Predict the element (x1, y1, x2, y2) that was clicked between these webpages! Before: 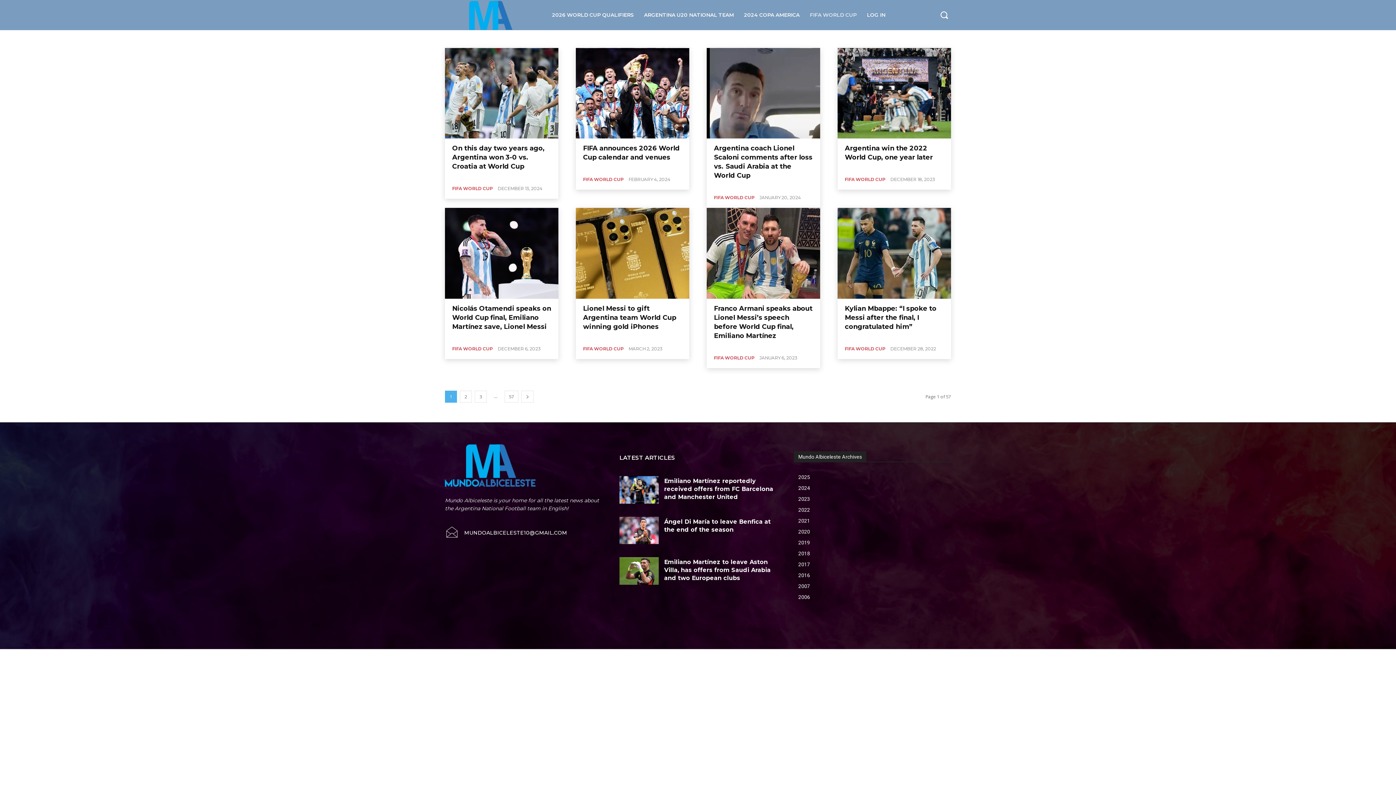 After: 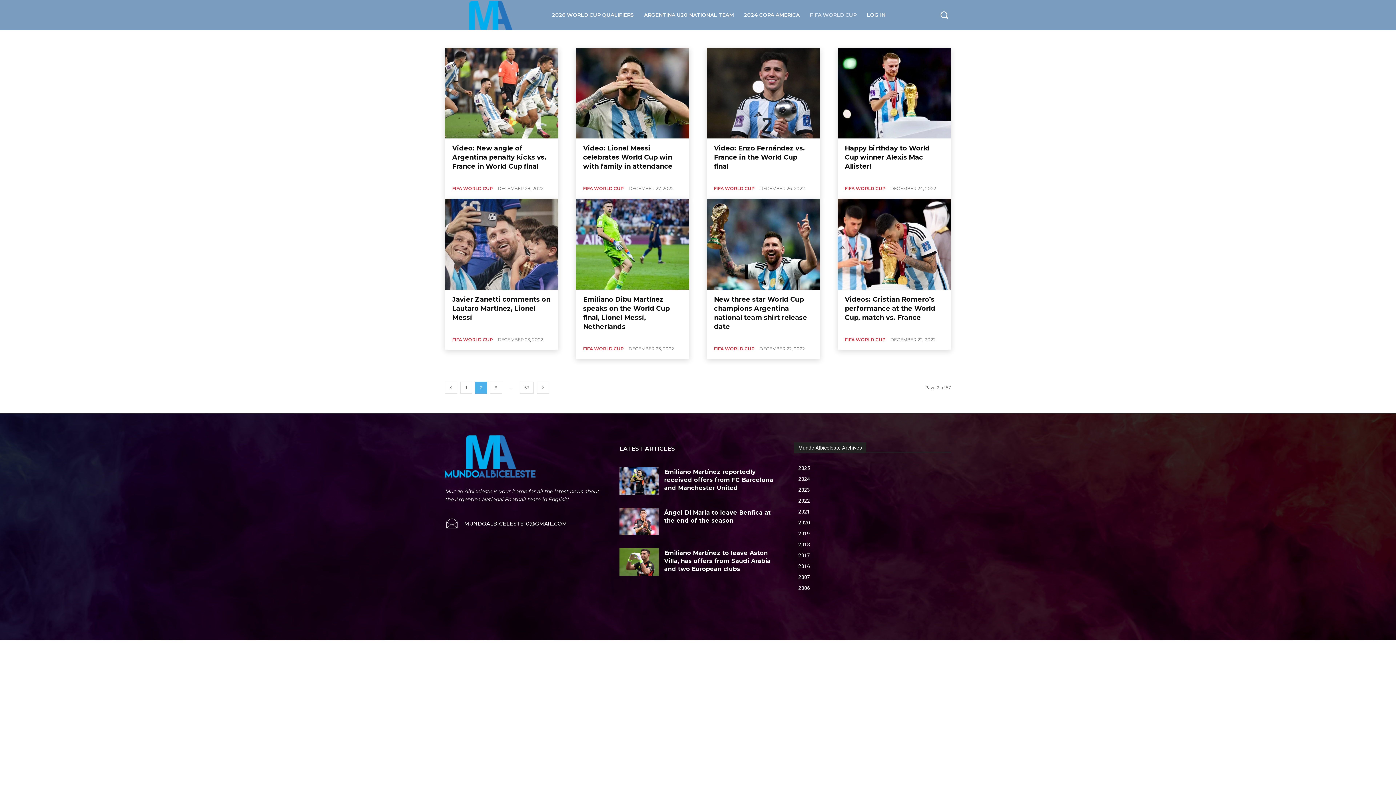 Action: bbox: (521, 390, 533, 402) label: next-page